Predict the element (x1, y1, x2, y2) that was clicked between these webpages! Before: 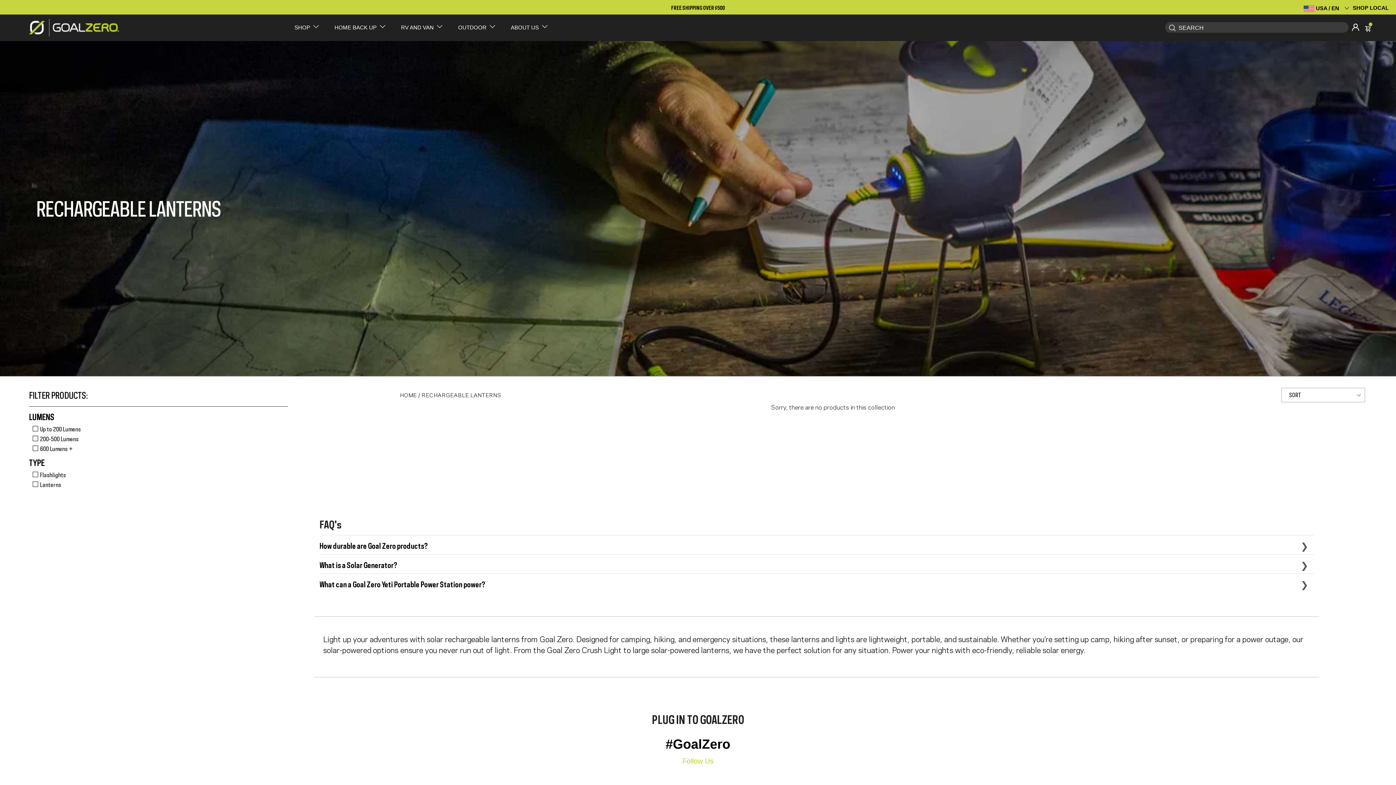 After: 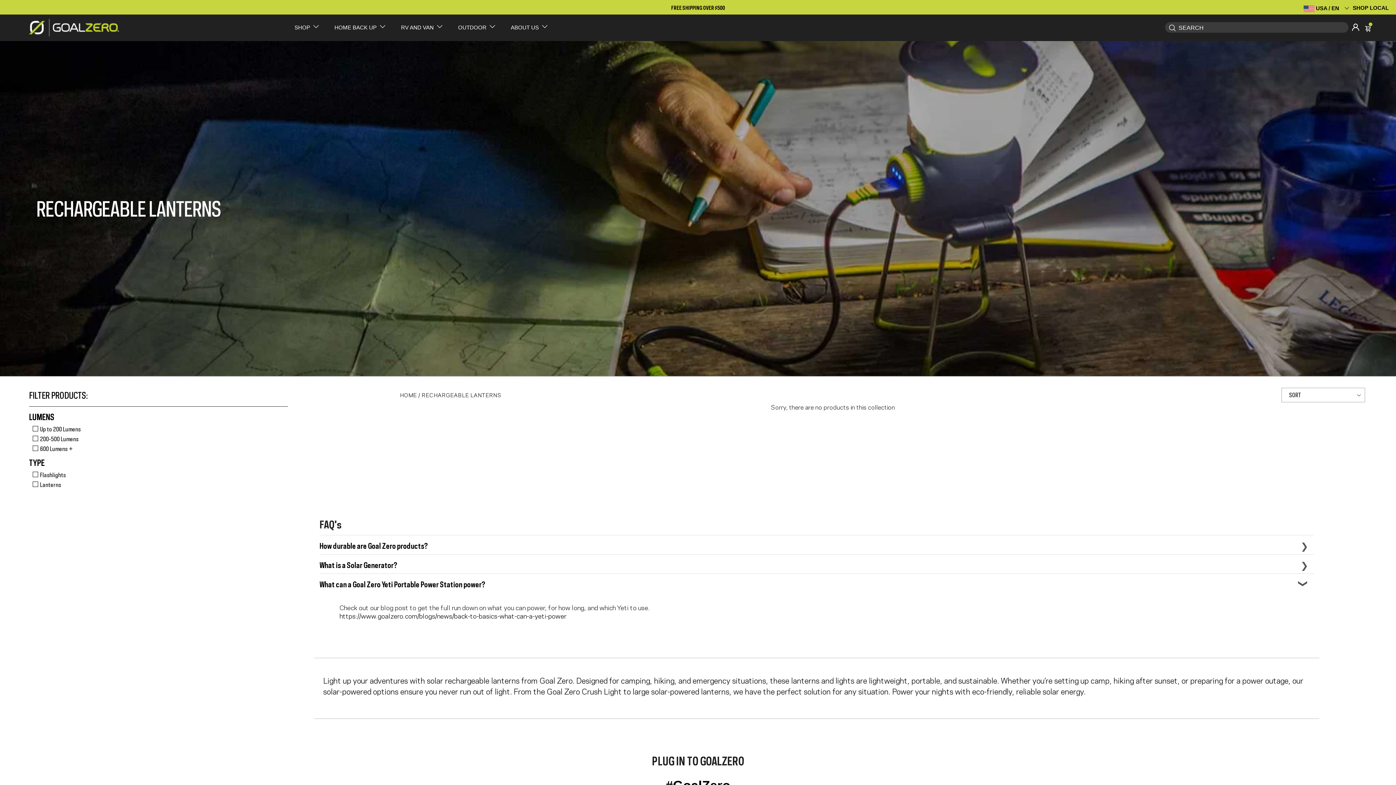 Action: bbox: (319, 573, 1314, 592) label: What can a Goal Zero Yeti Portable Power Station power?